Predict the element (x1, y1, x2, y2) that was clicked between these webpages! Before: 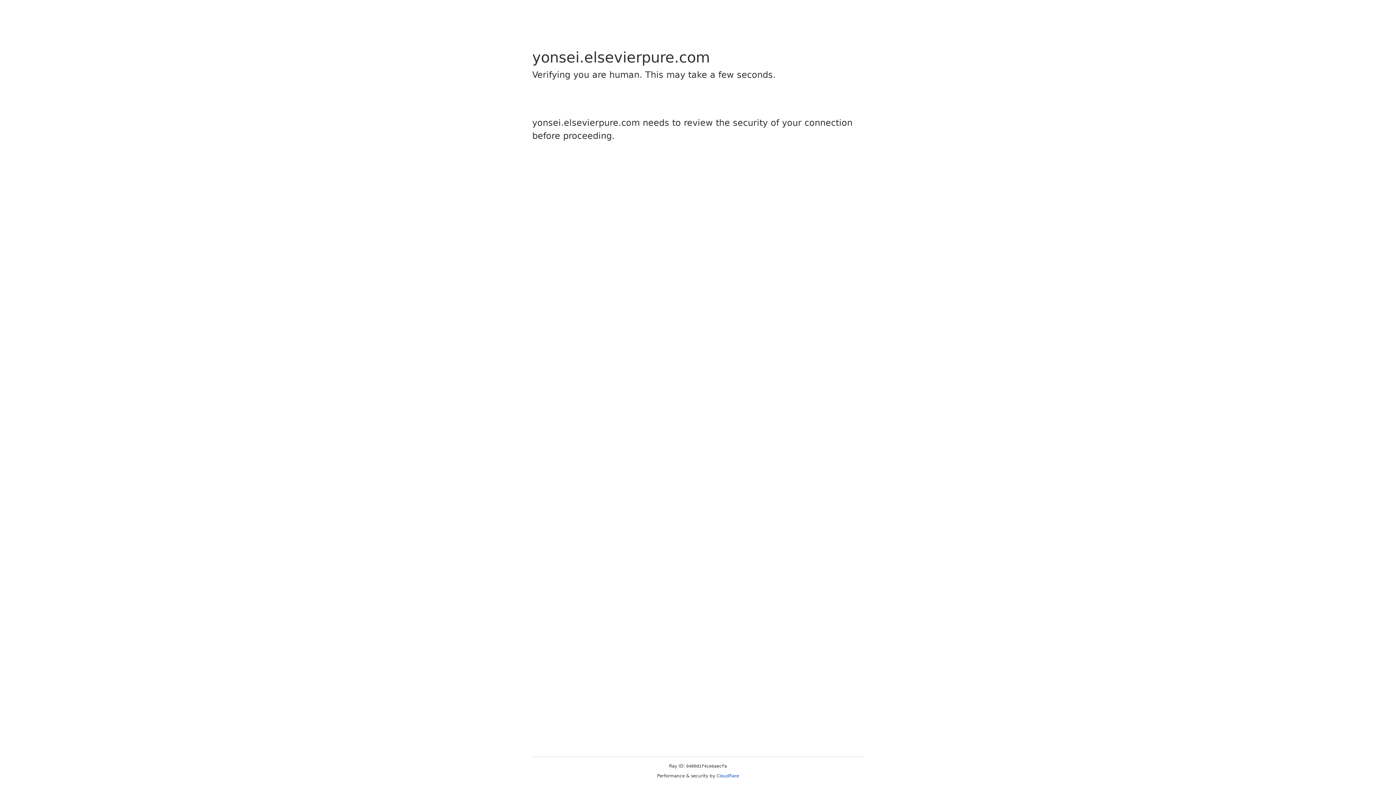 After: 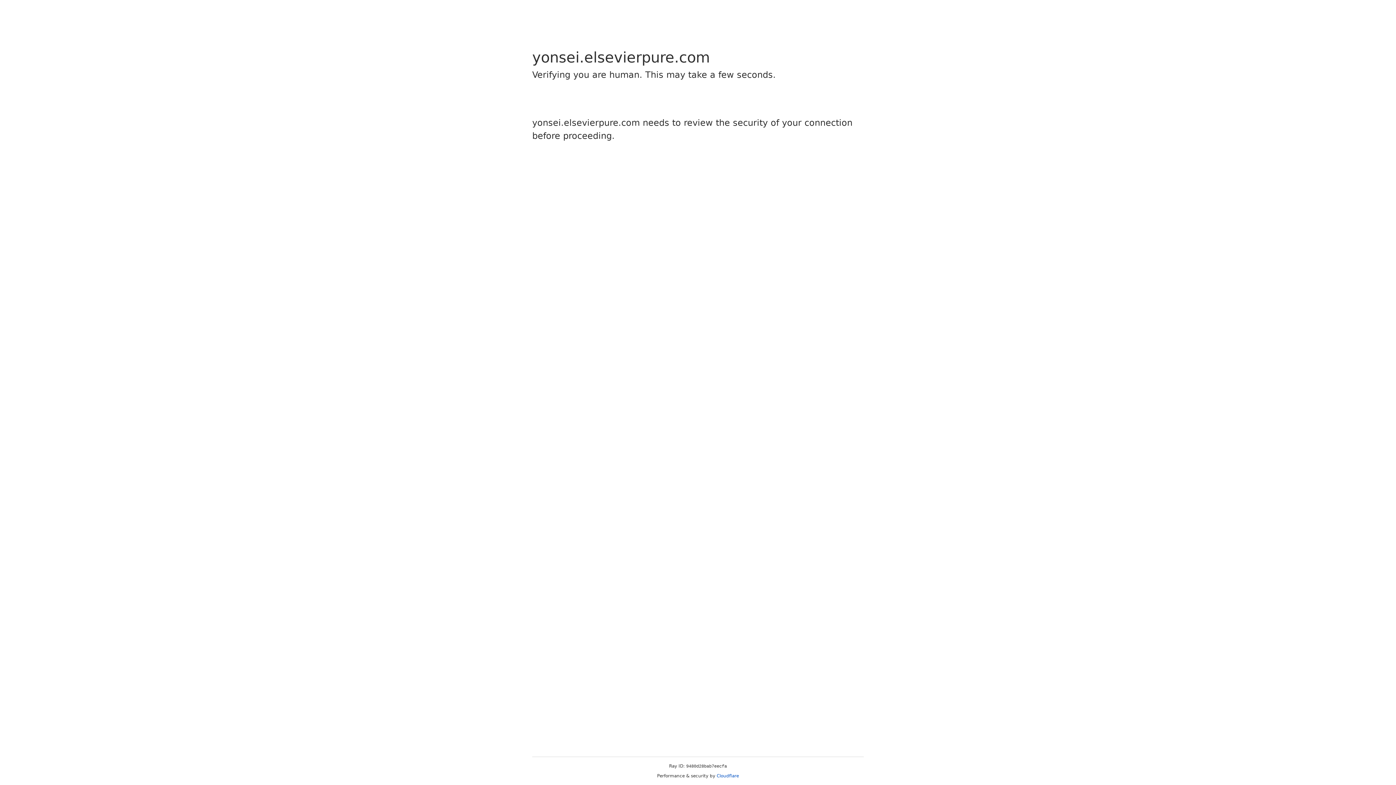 Action: label: Cloudflare bbox: (716, 773, 739, 778)